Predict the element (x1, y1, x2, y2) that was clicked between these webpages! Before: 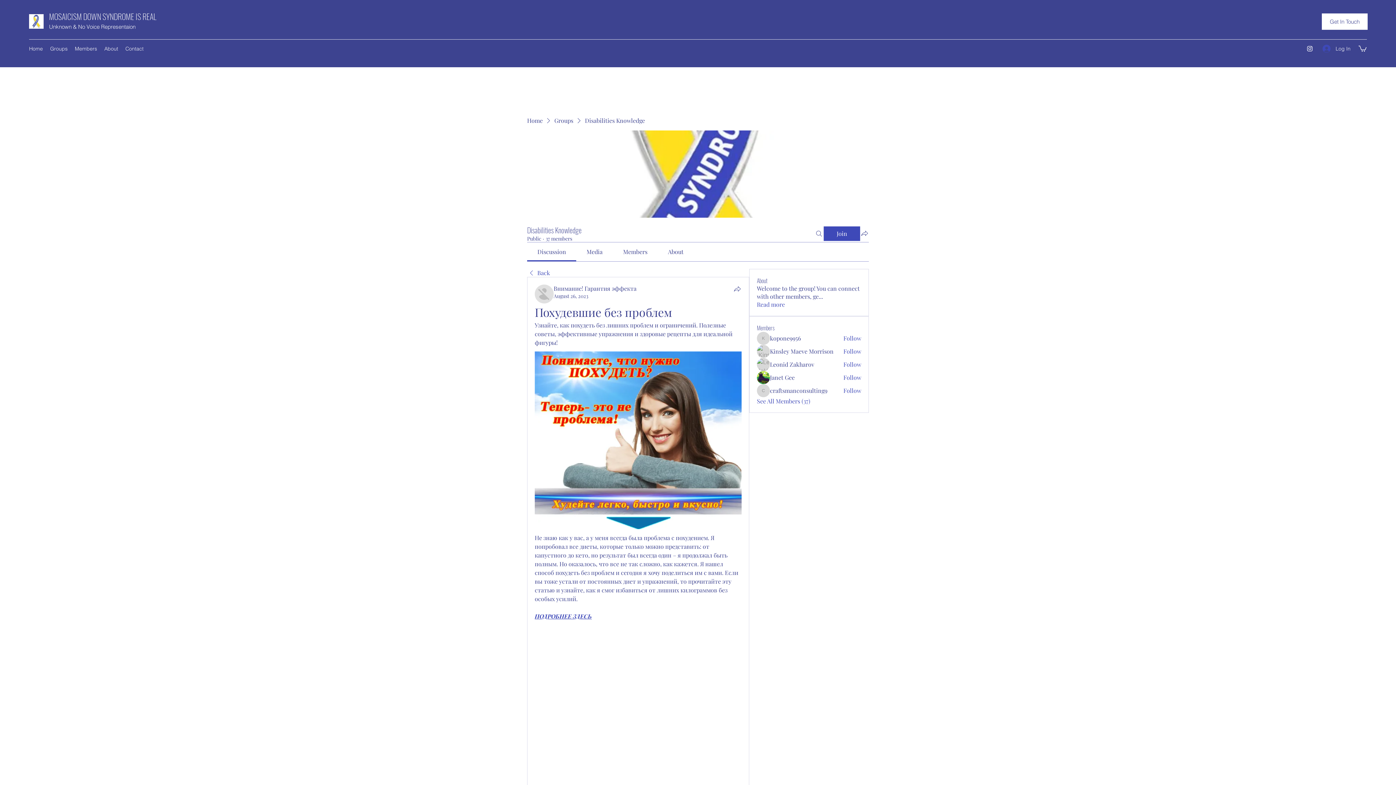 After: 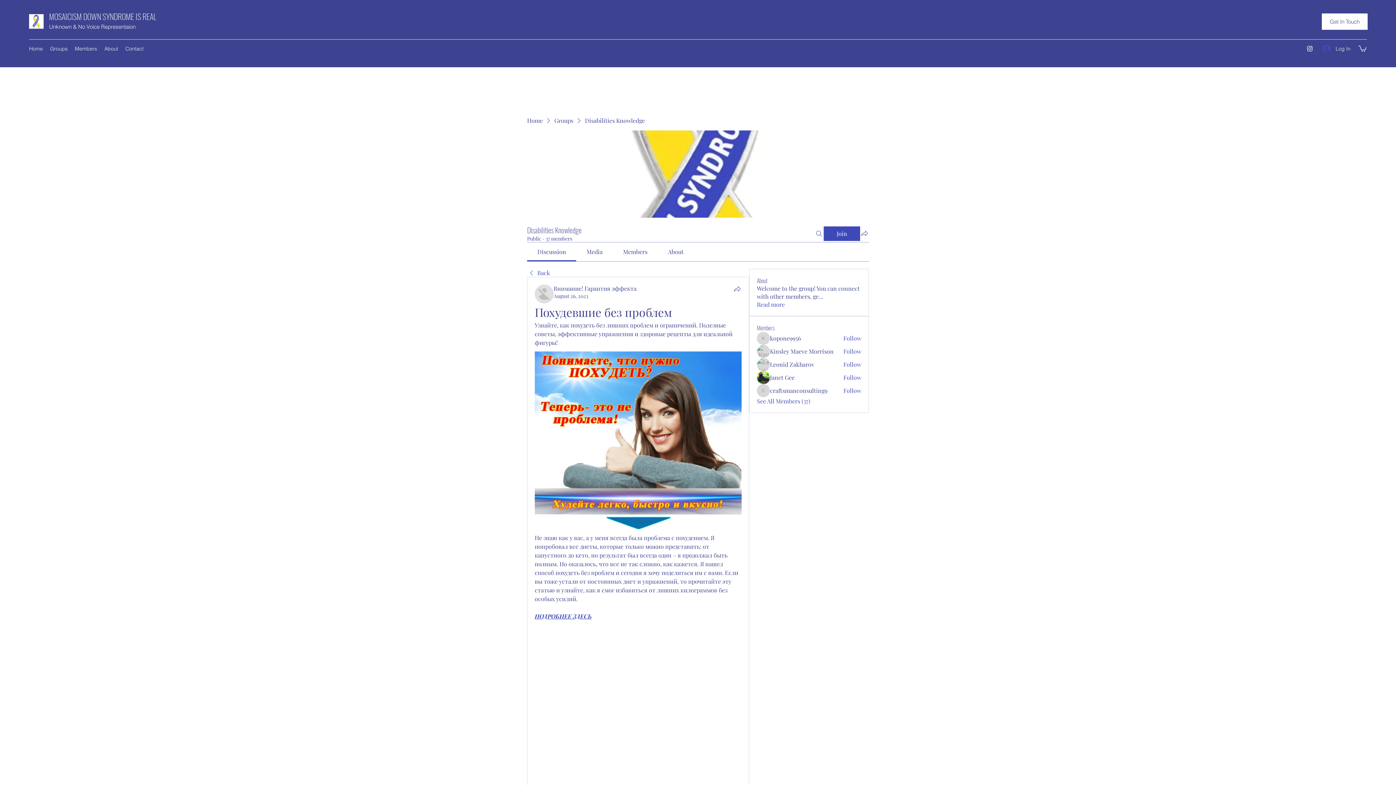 Action: bbox: (586, 248, 602, 255) label: Media